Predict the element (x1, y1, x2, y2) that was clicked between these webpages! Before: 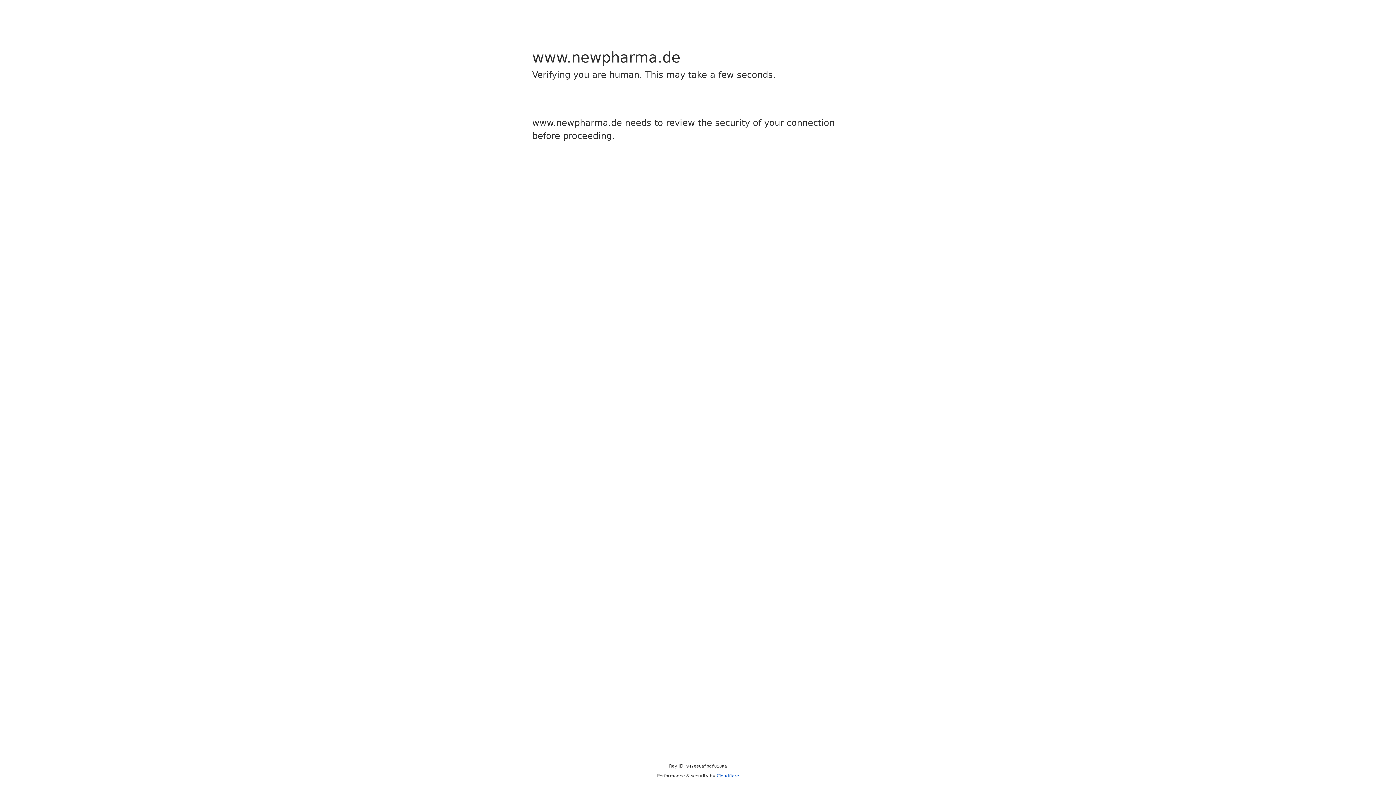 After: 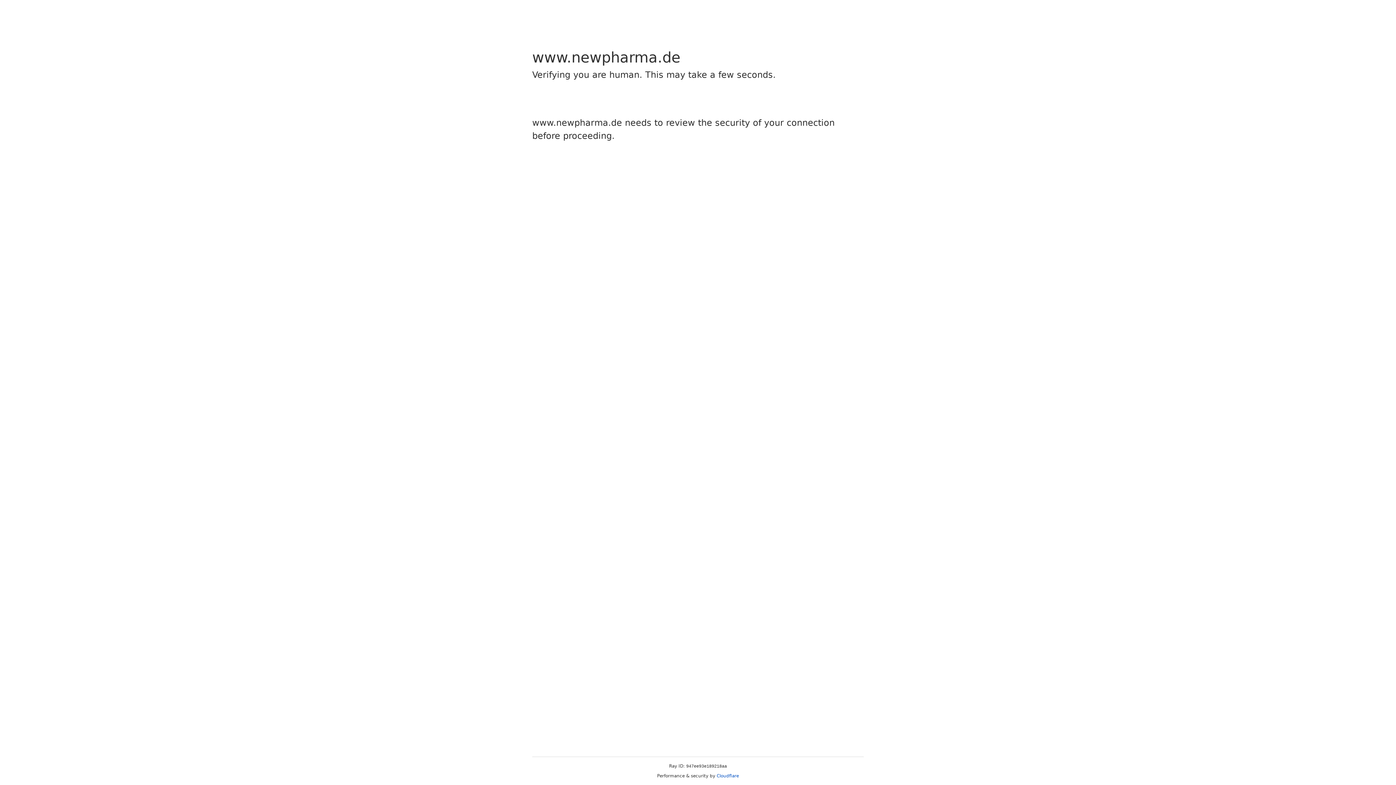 Action: label: Cloudflare bbox: (716, 773, 739, 778)